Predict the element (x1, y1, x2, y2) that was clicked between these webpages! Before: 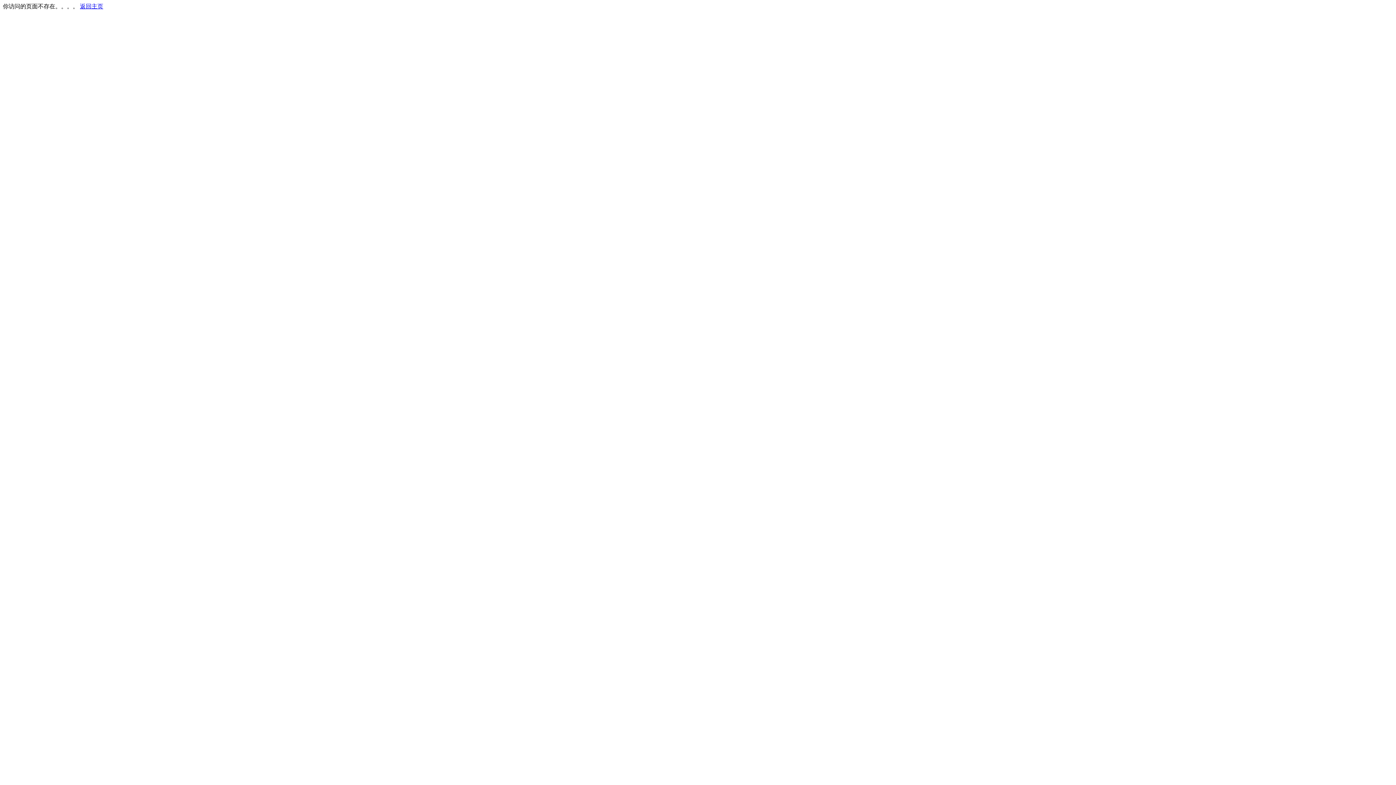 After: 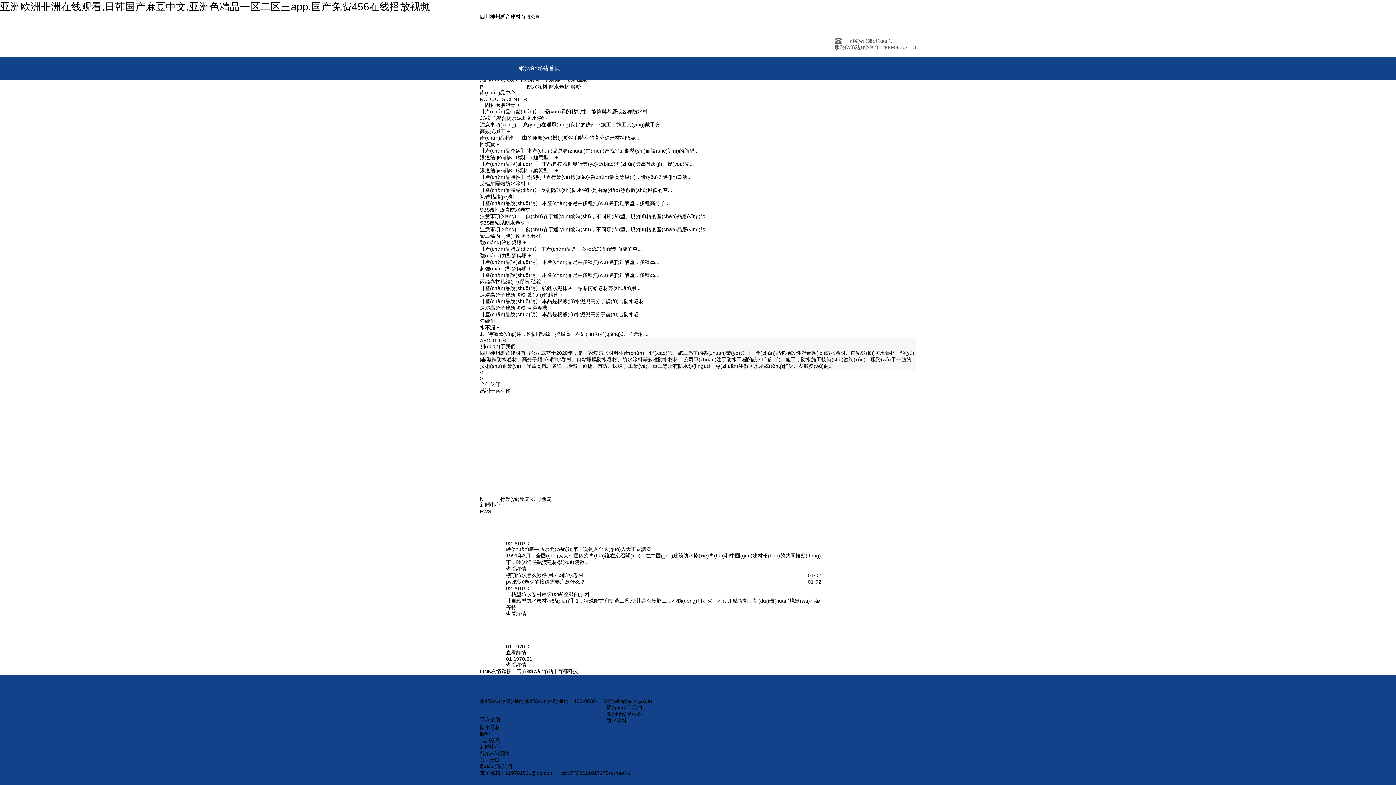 Action: label: 返回主页 bbox: (80, 3, 103, 9)